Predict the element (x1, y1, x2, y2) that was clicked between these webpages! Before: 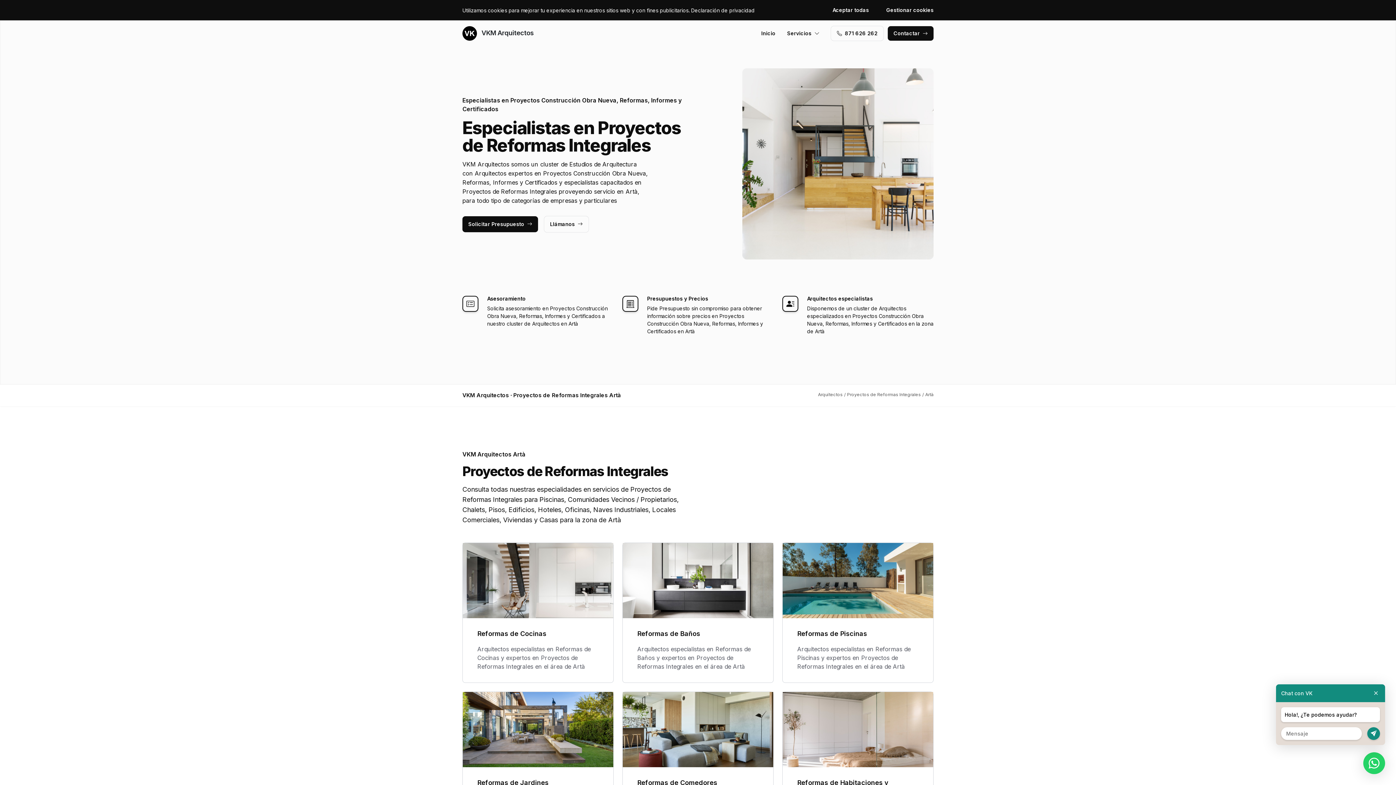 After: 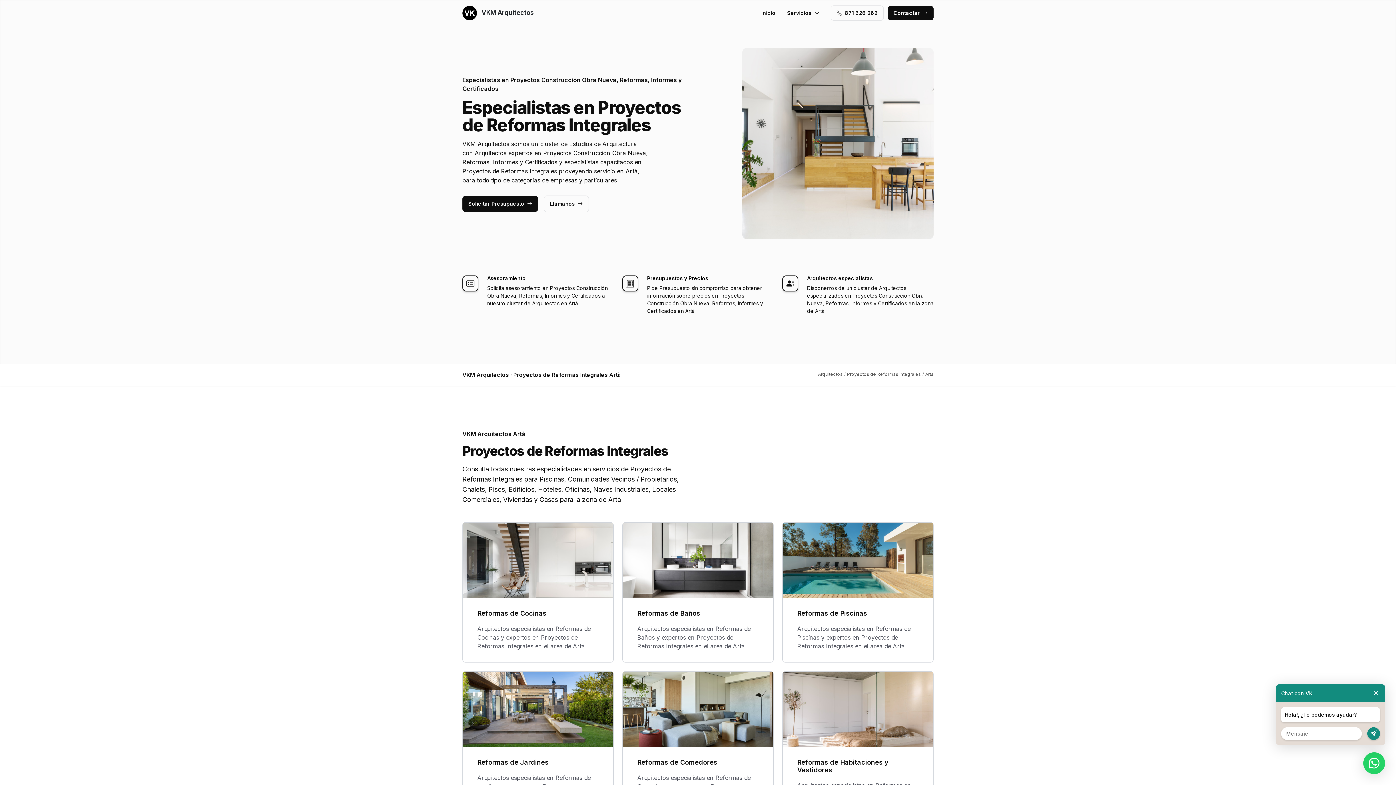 Action: label: Aceptar todas bbox: (832, 2, 874, 17)